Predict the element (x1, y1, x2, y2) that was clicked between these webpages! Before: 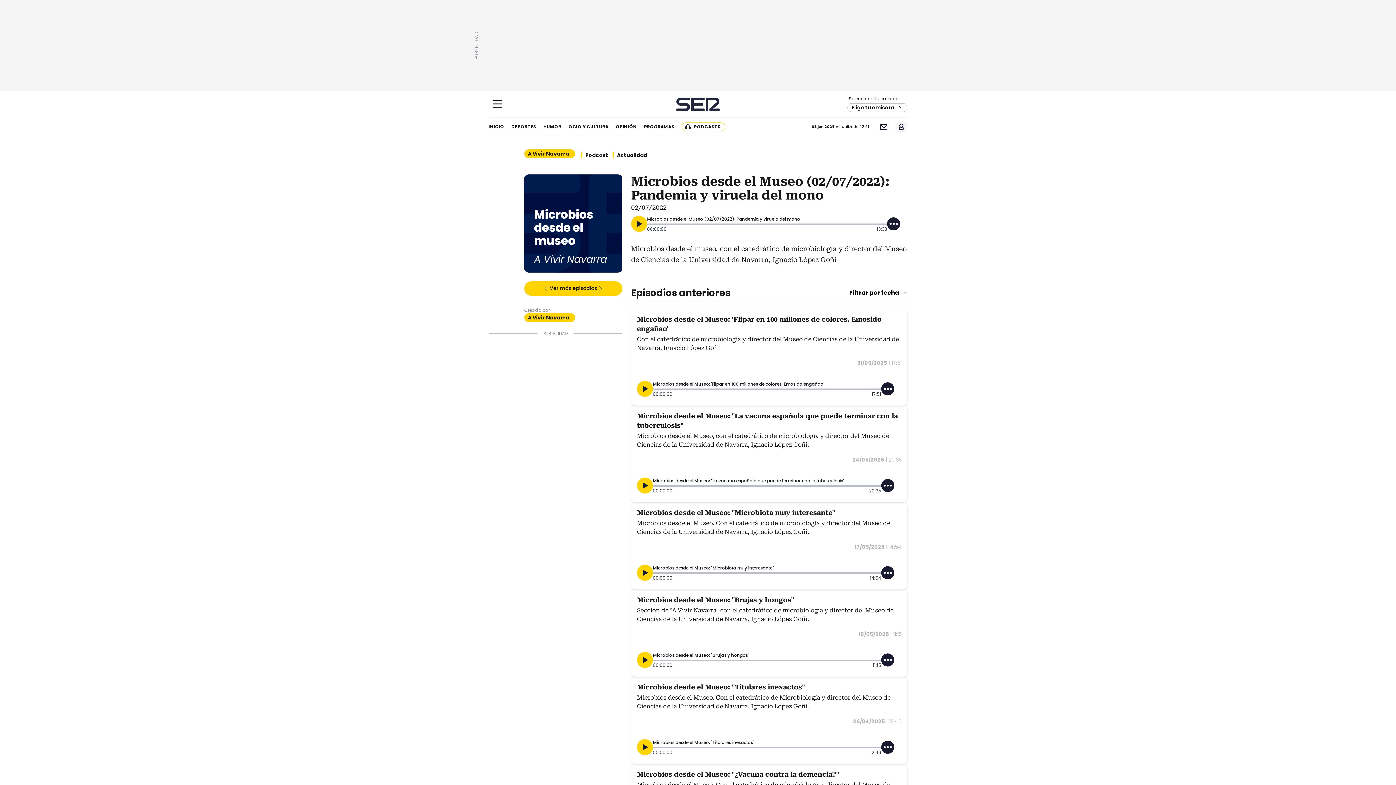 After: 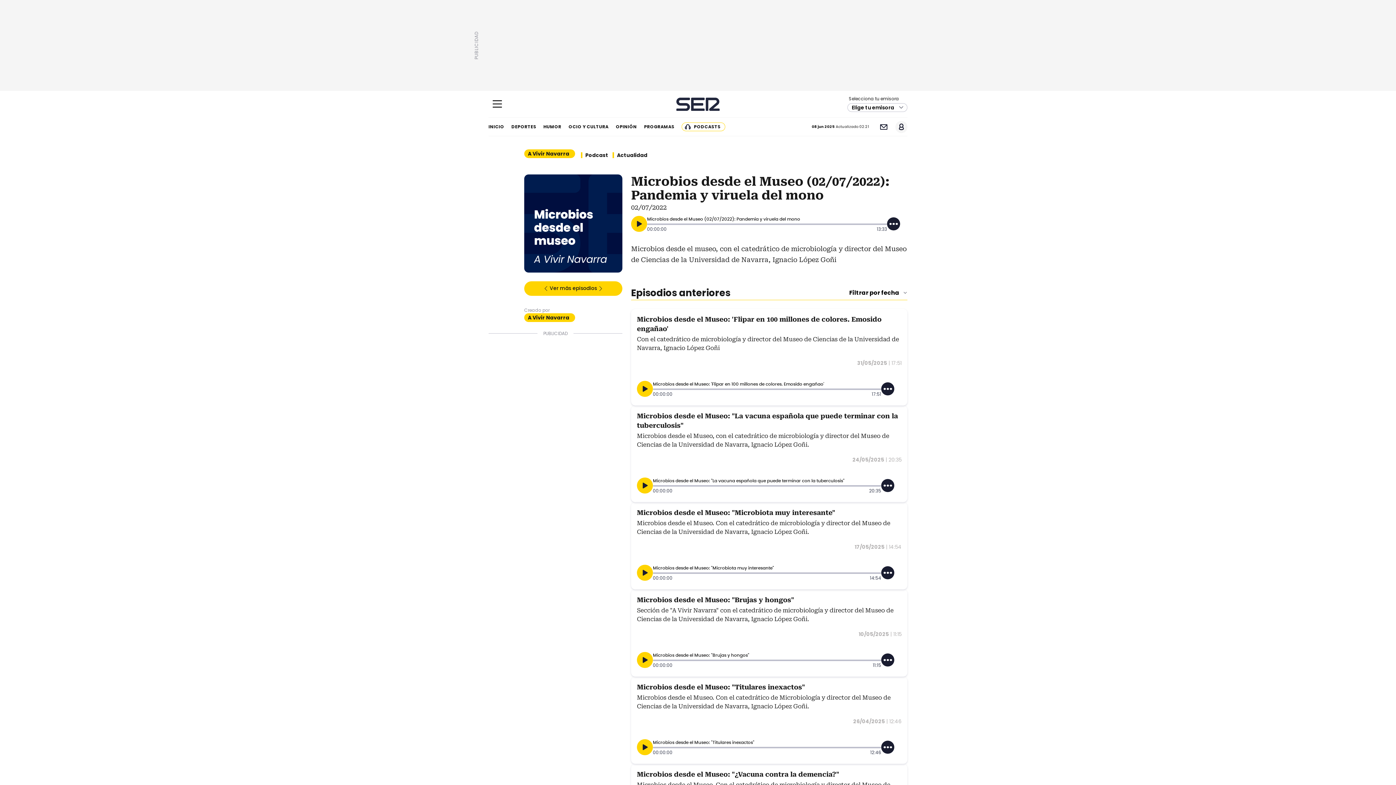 Action: bbox: (637, 381, 653, 397)